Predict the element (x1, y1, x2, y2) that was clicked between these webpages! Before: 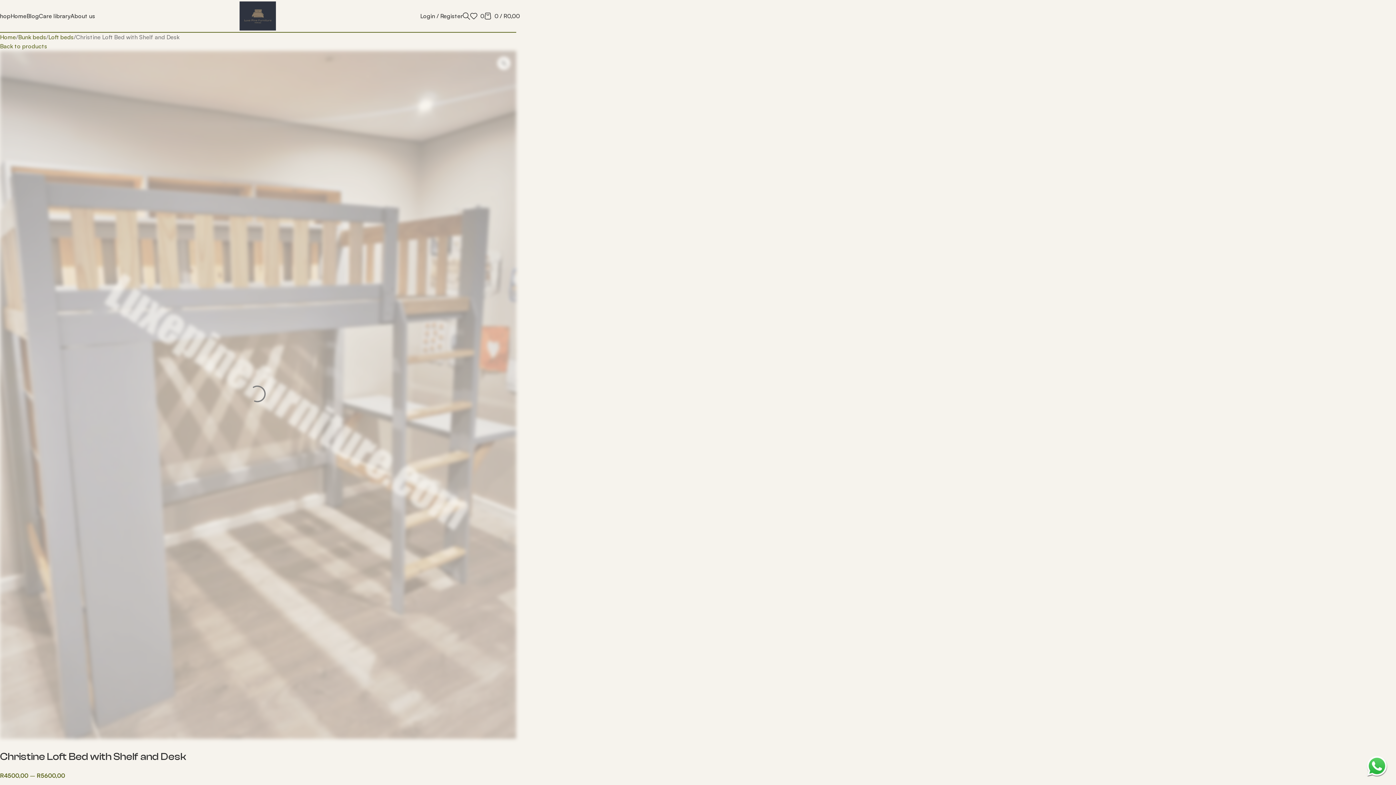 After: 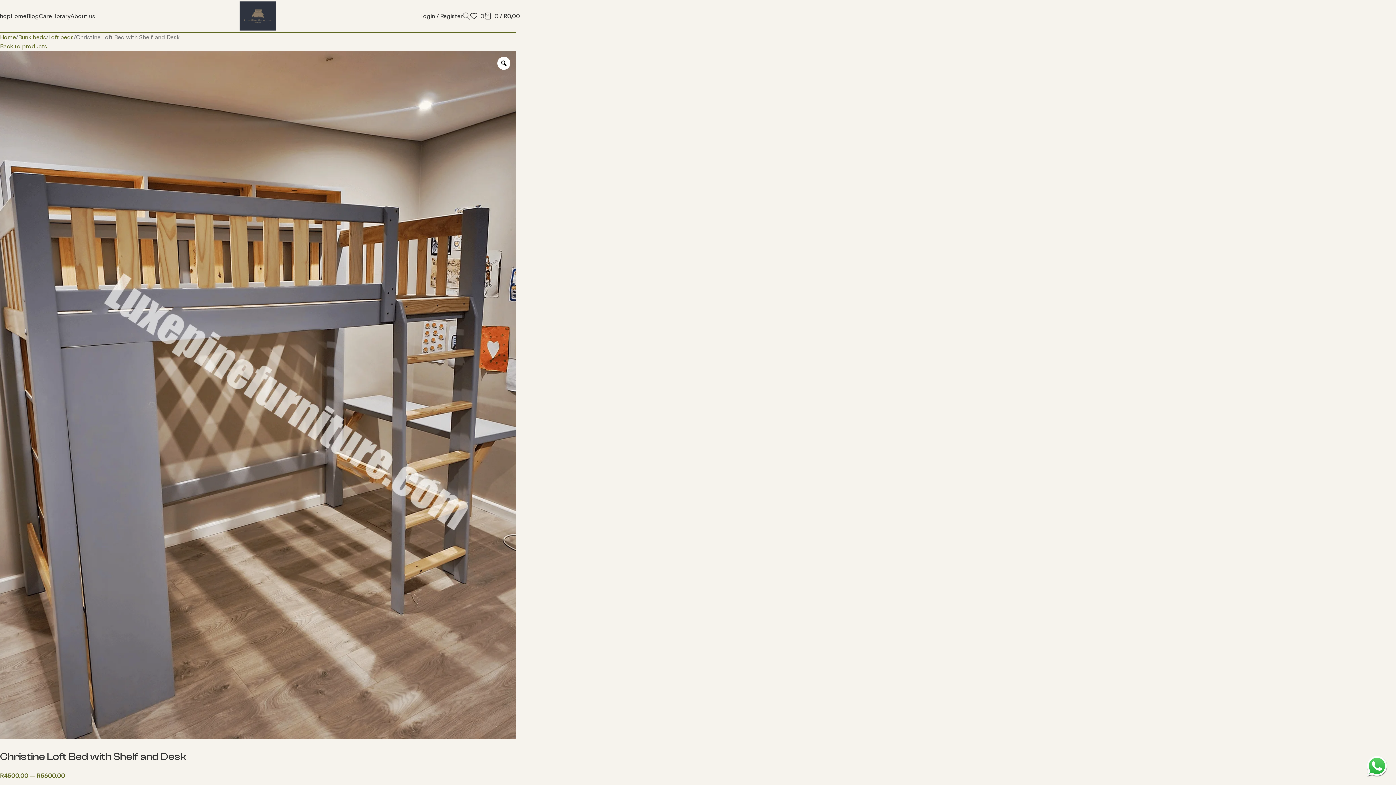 Action: bbox: (462, 8, 470, 23) label: Search